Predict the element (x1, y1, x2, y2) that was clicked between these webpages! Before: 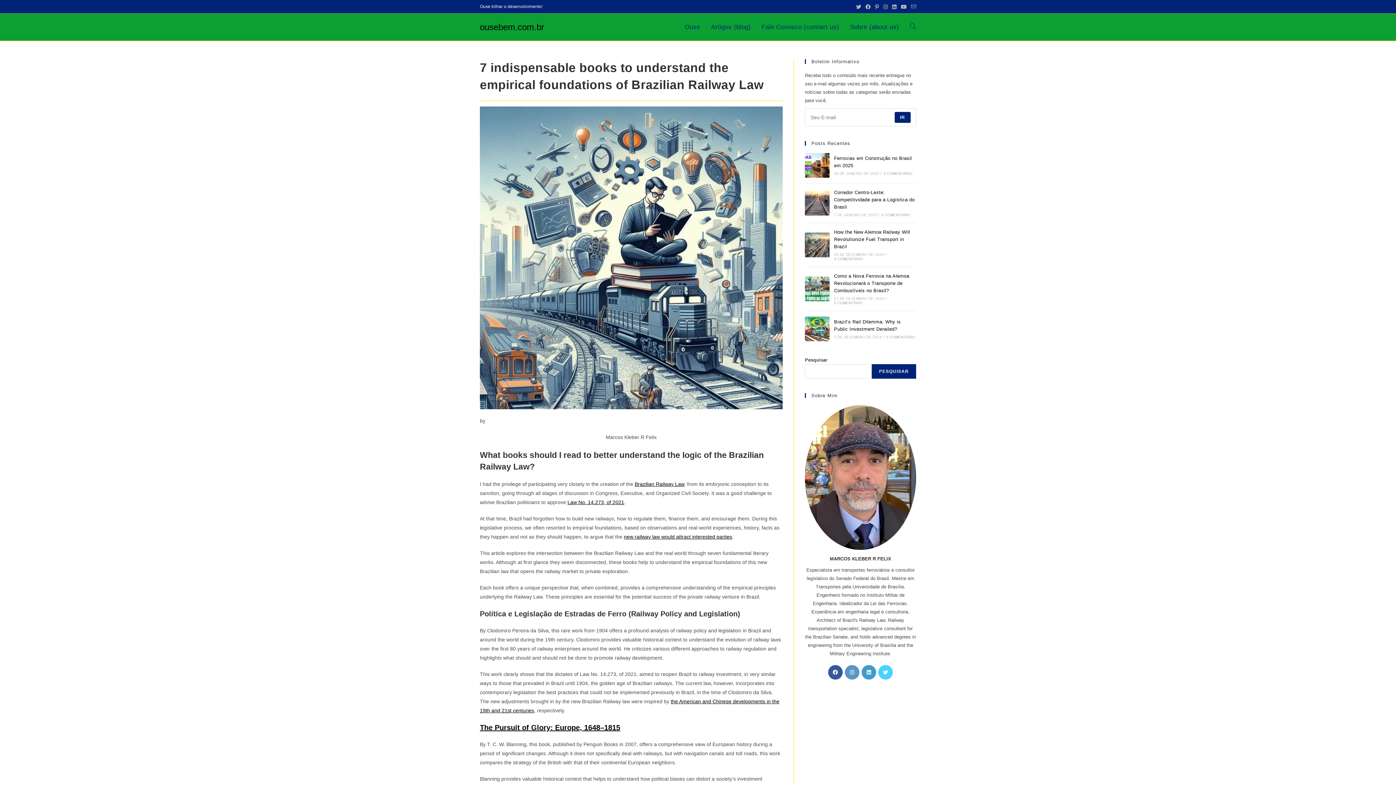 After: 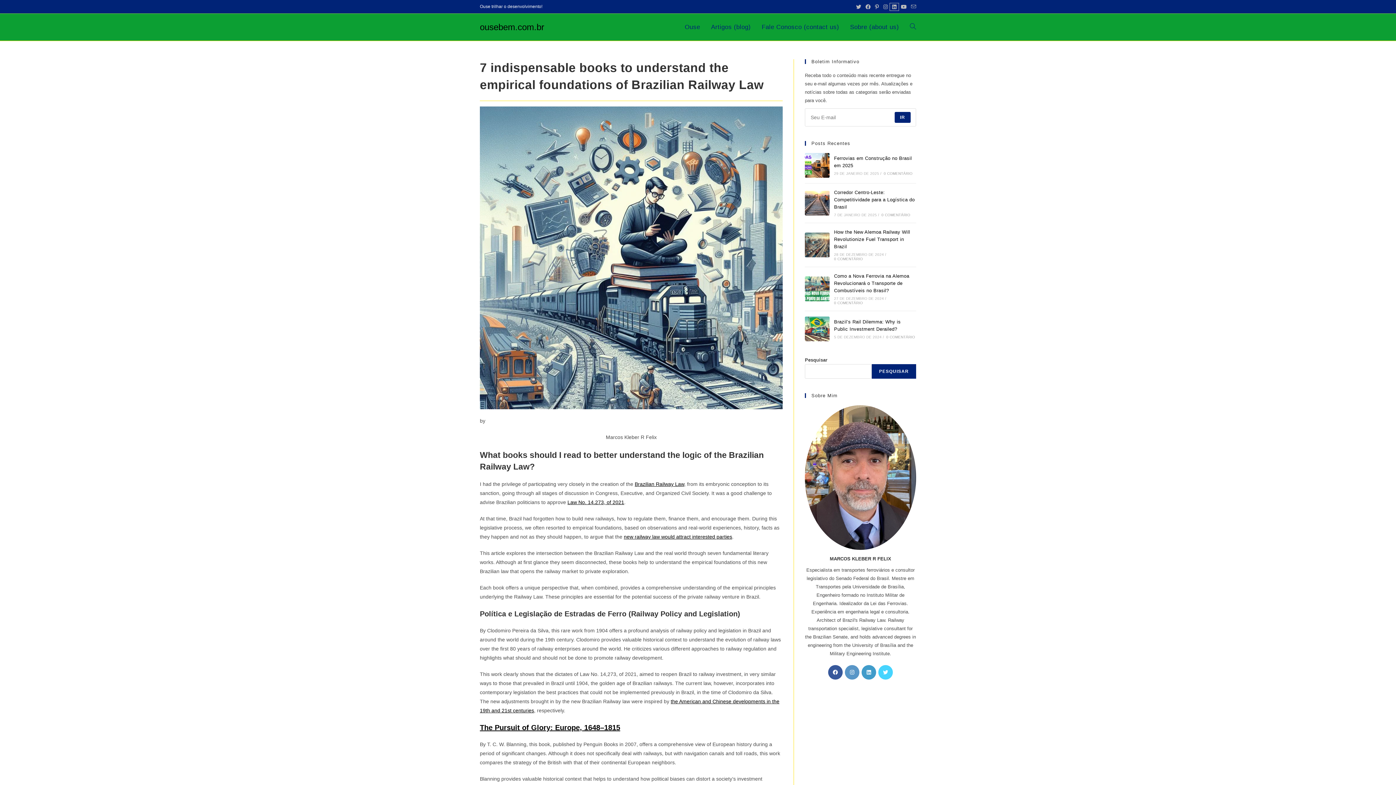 Action: label: LinkedIn (abre em uma nova aba) bbox: (890, 3, 898, 10)